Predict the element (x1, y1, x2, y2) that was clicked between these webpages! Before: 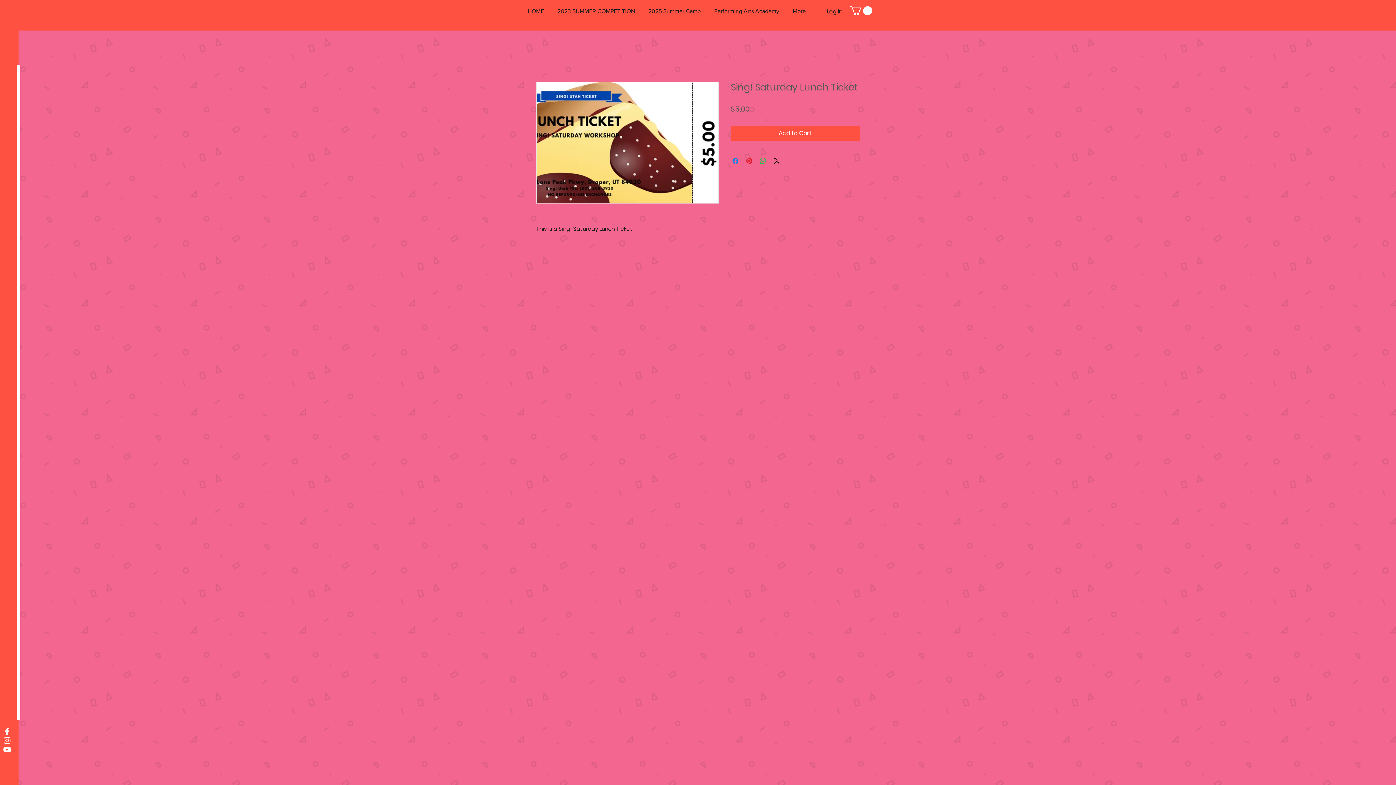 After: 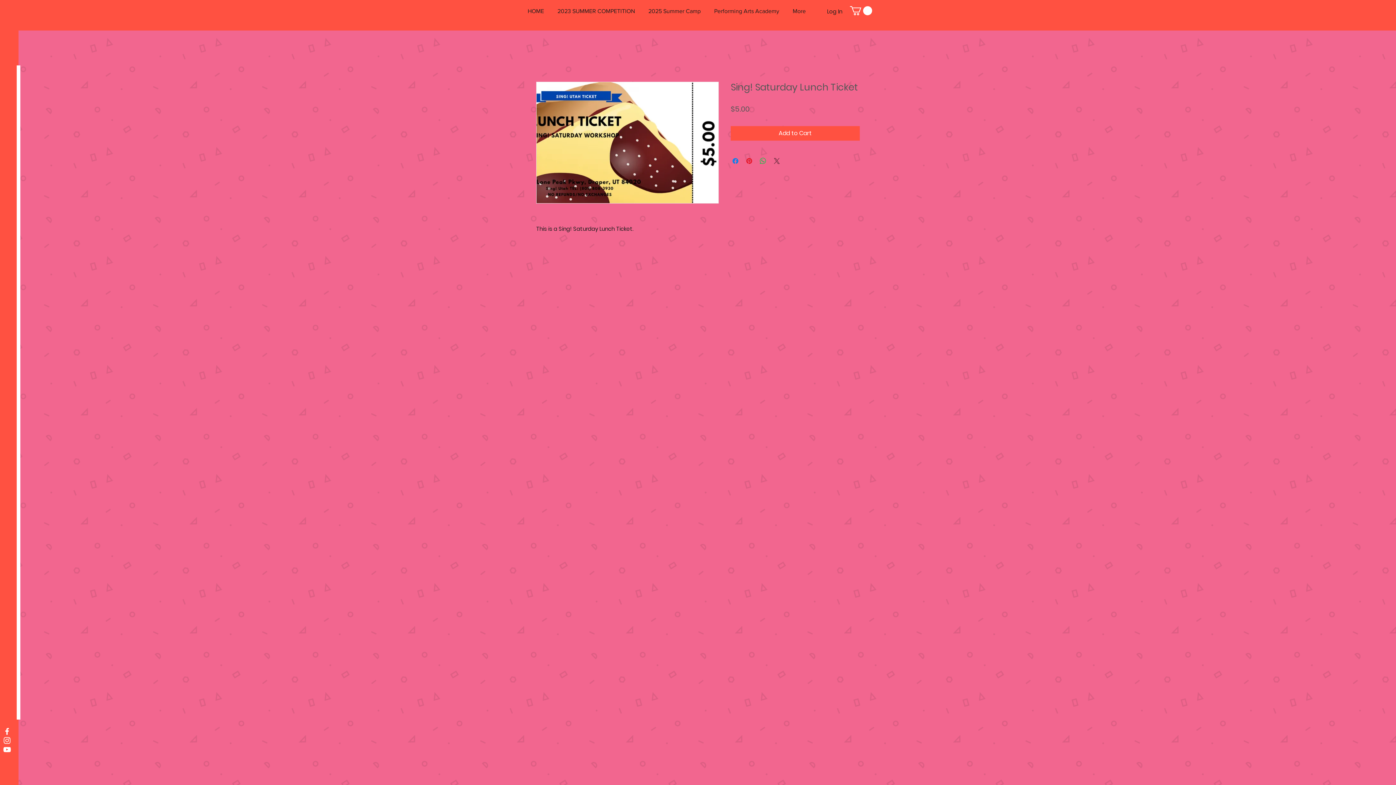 Action: bbox: (772, 156, 781, 165) label: Share on X